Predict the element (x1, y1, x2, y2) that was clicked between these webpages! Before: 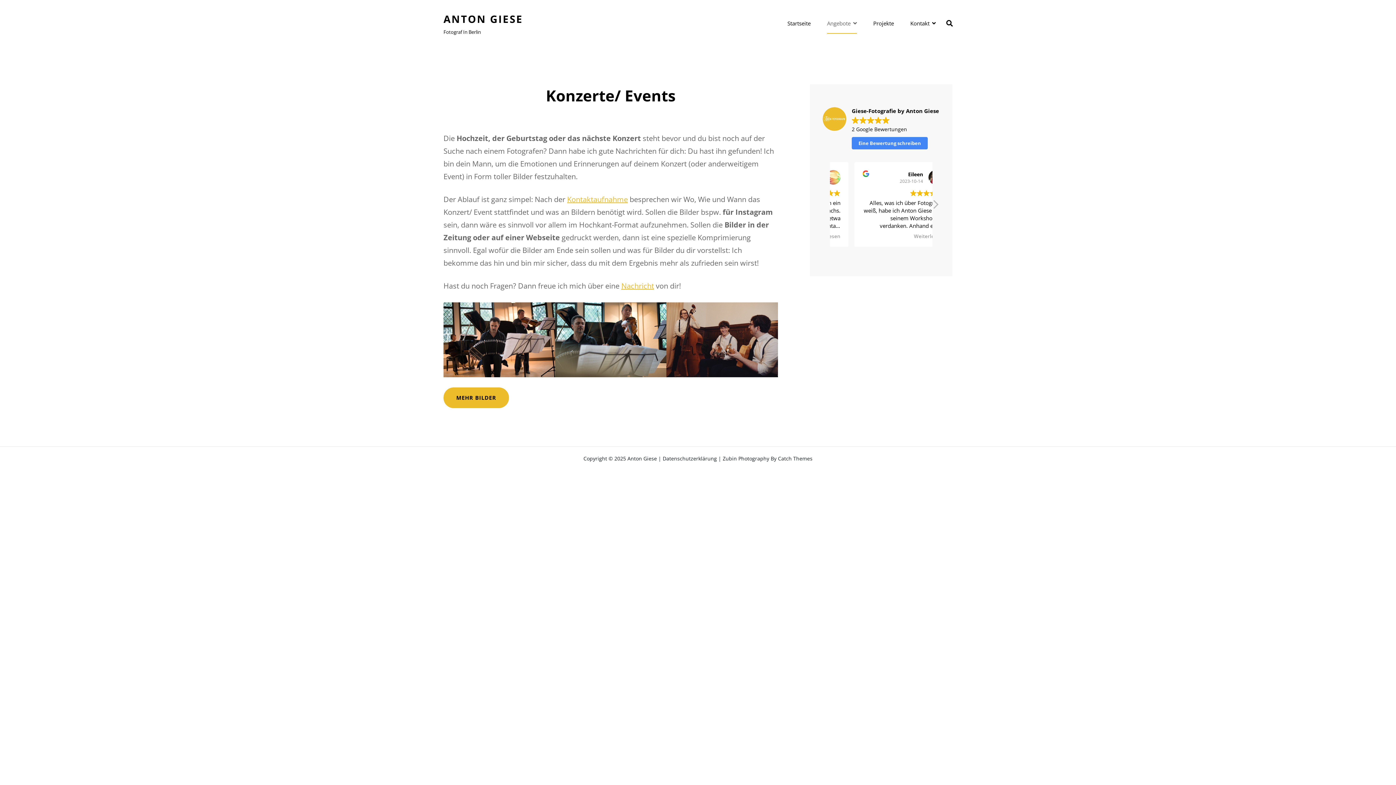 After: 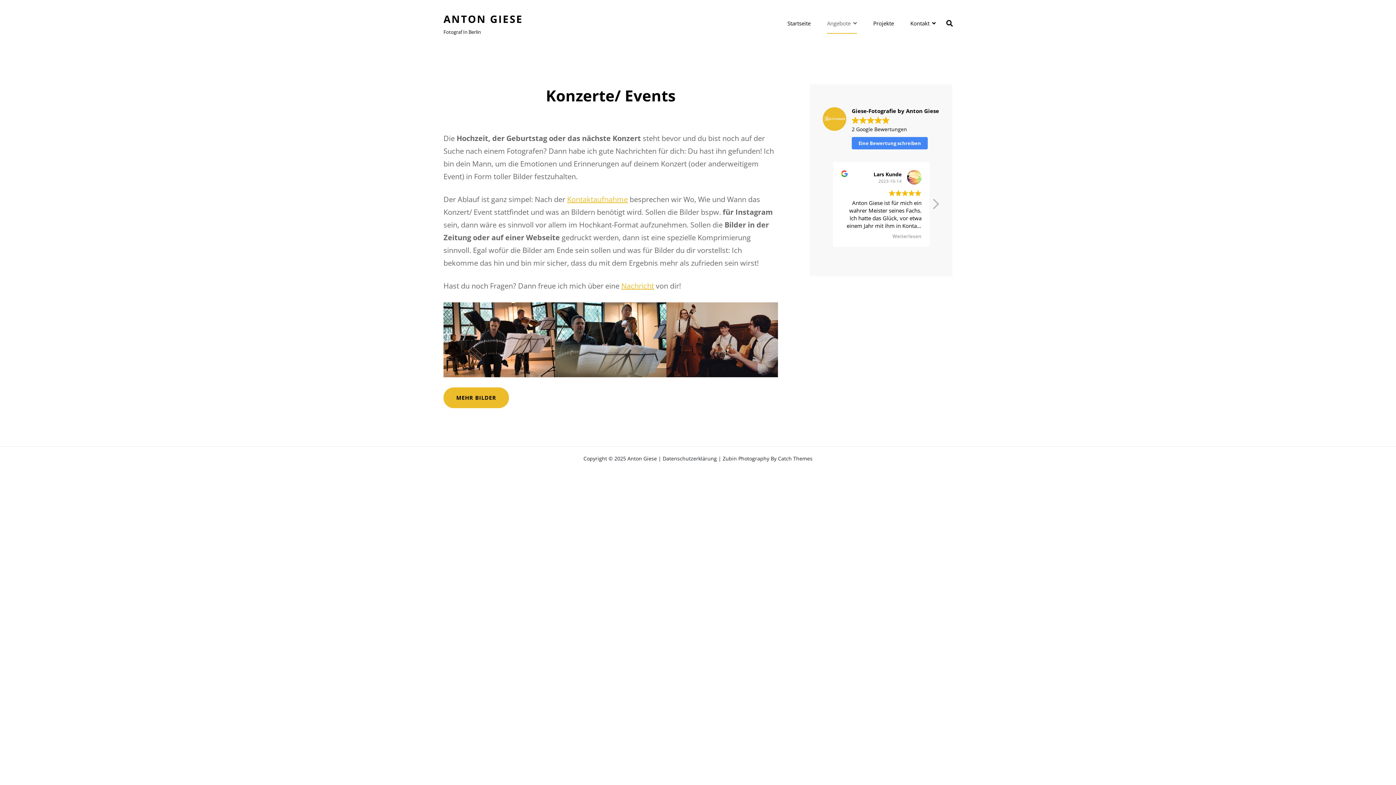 Action: bbox: (932, 199, 939, 213) label: Nächste Bewertung